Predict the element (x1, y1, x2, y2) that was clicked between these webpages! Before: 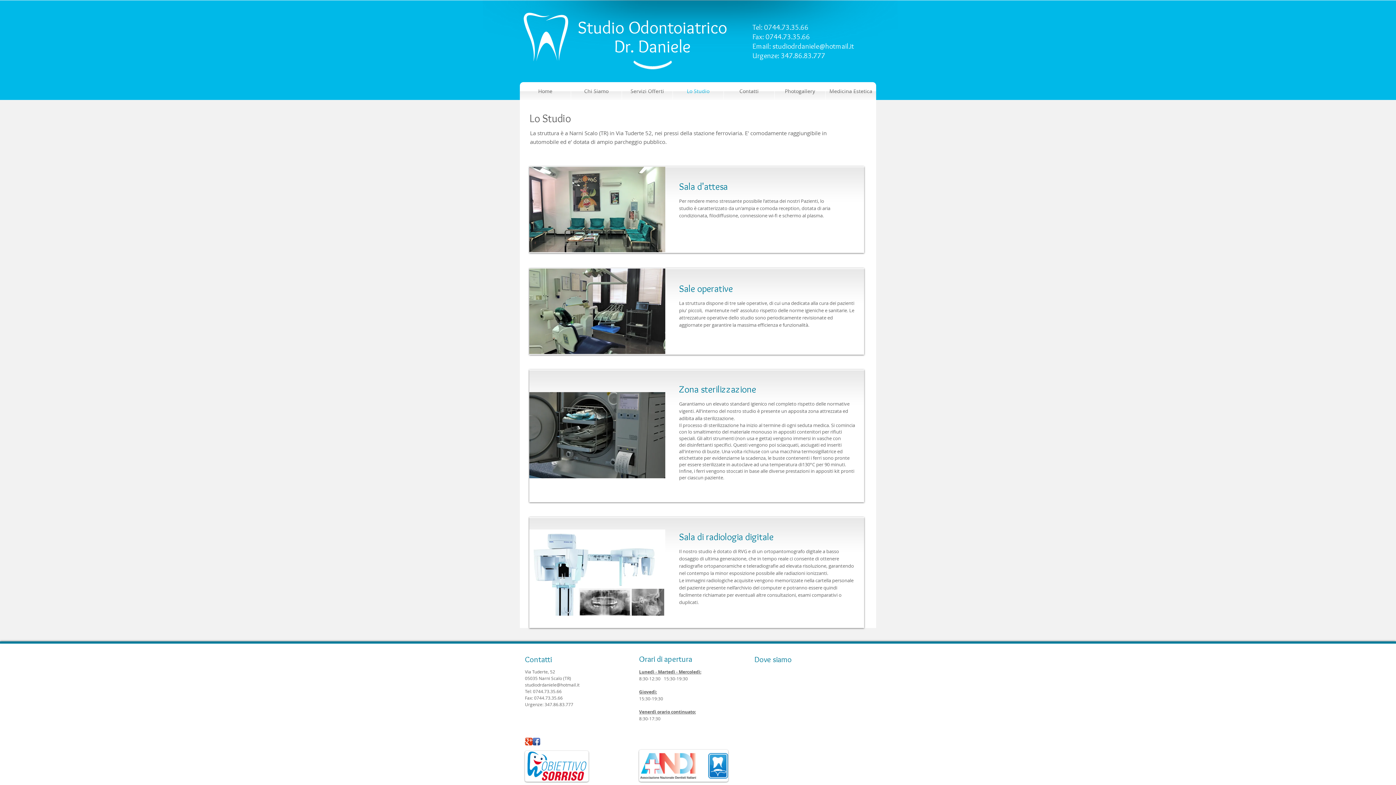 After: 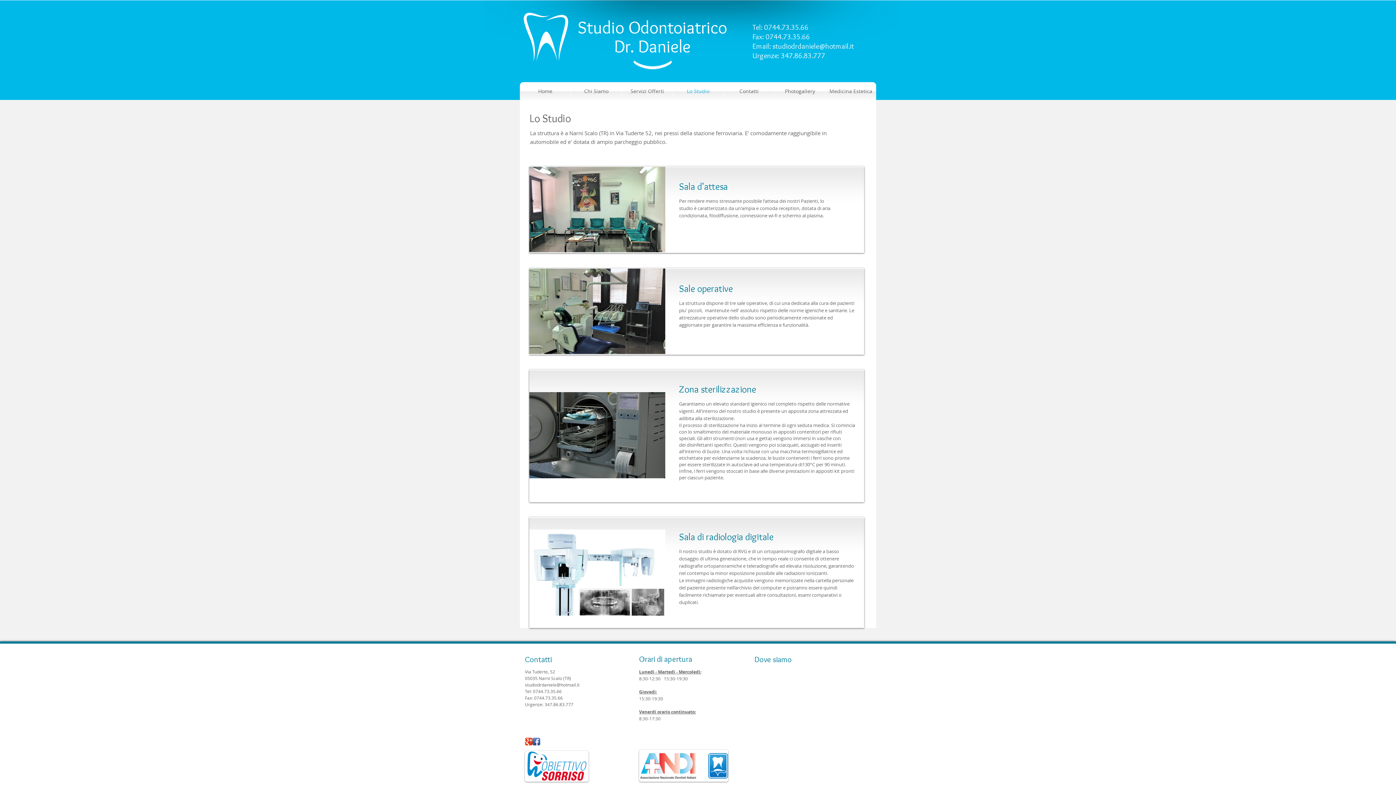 Action: bbox: (532, 738, 540, 745) label: Facebook App icona